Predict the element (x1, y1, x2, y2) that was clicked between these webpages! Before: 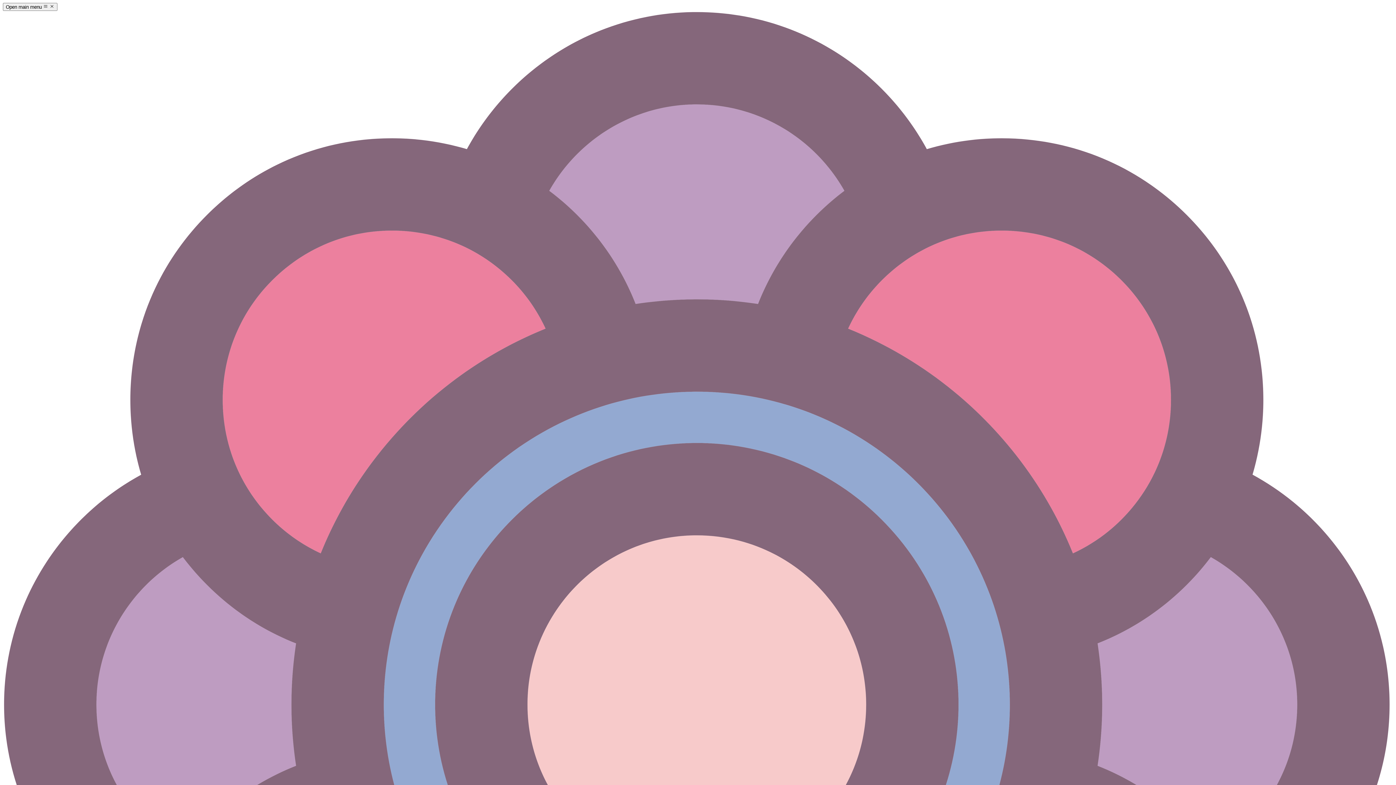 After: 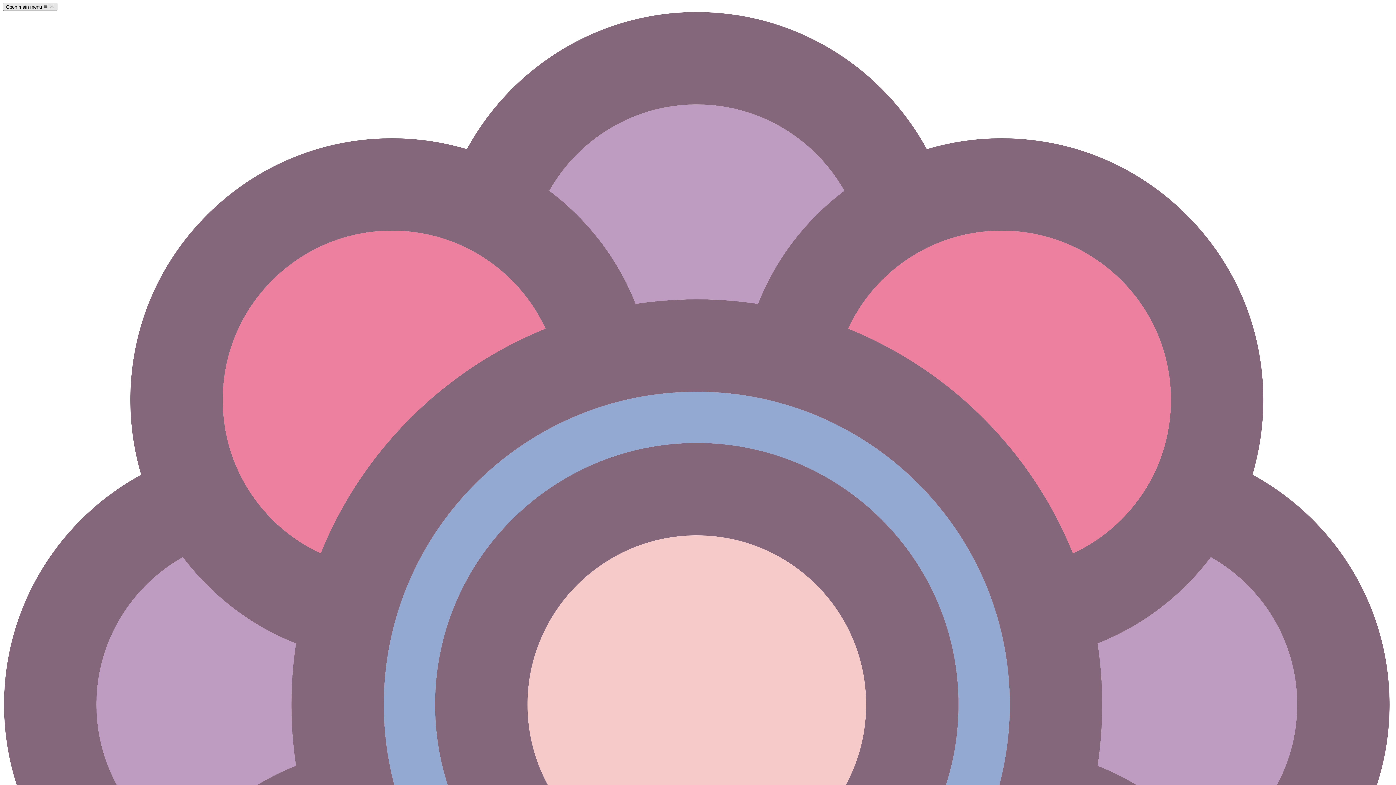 Action: label: Open main menu   bbox: (2, 2, 57, 11)